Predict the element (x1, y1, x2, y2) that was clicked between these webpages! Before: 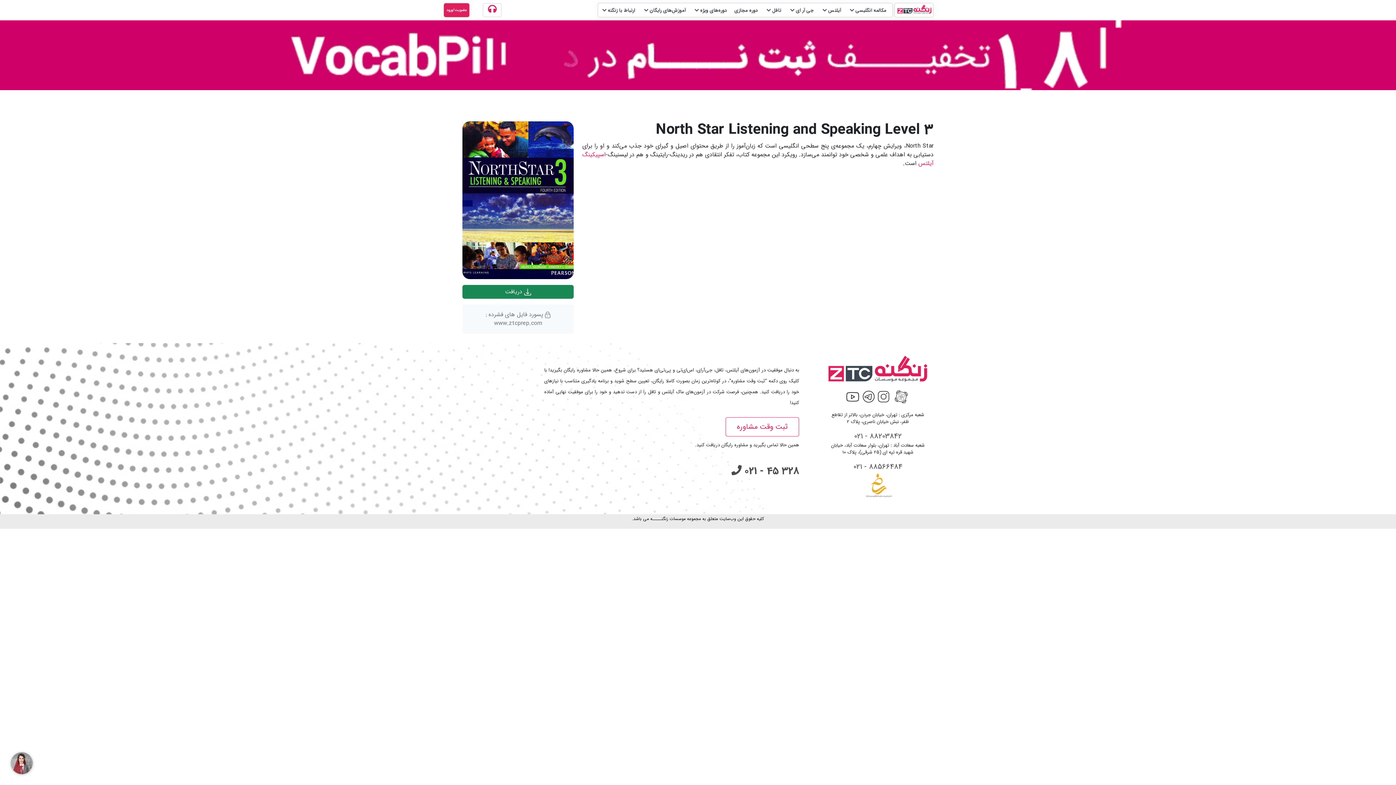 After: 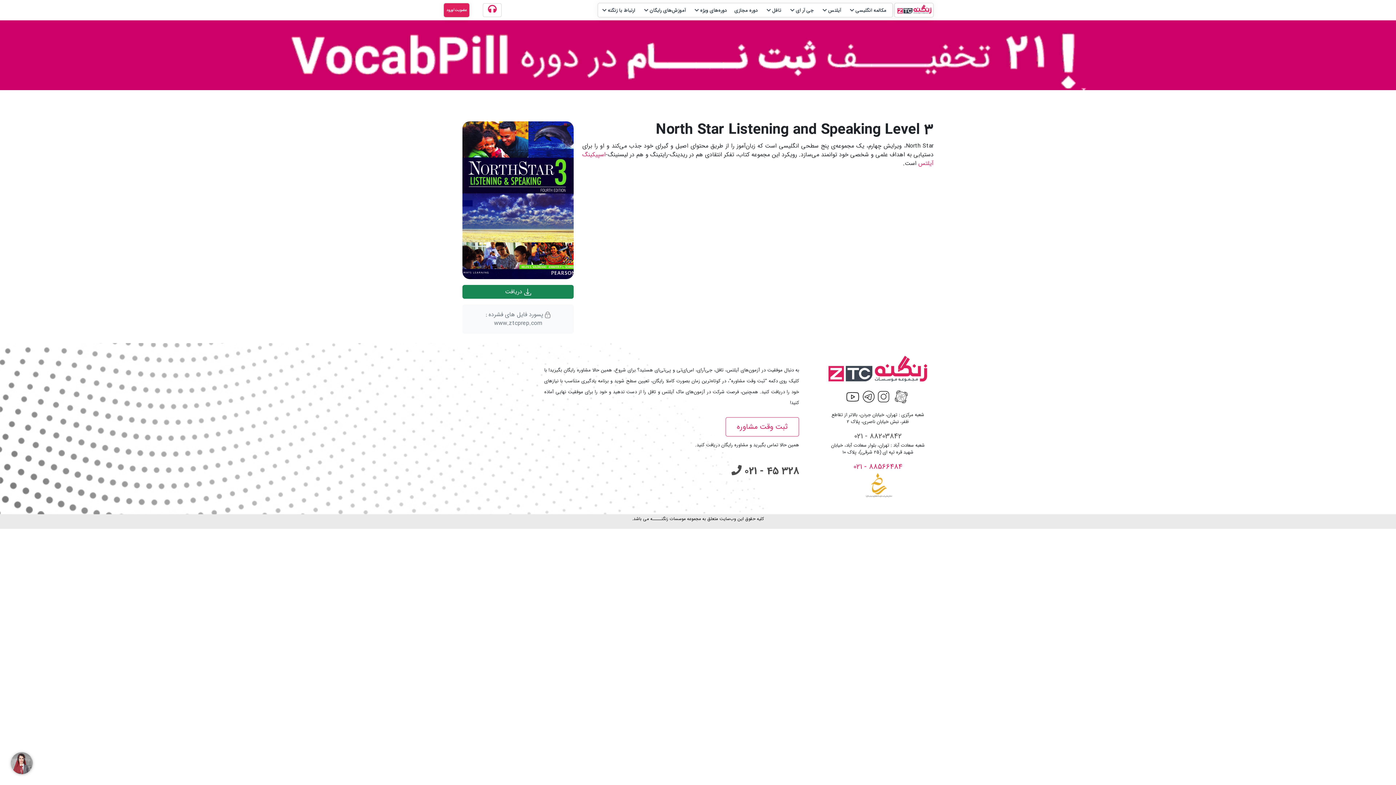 Action: bbox: (853, 461, 902, 472) label: 88566484 - 021